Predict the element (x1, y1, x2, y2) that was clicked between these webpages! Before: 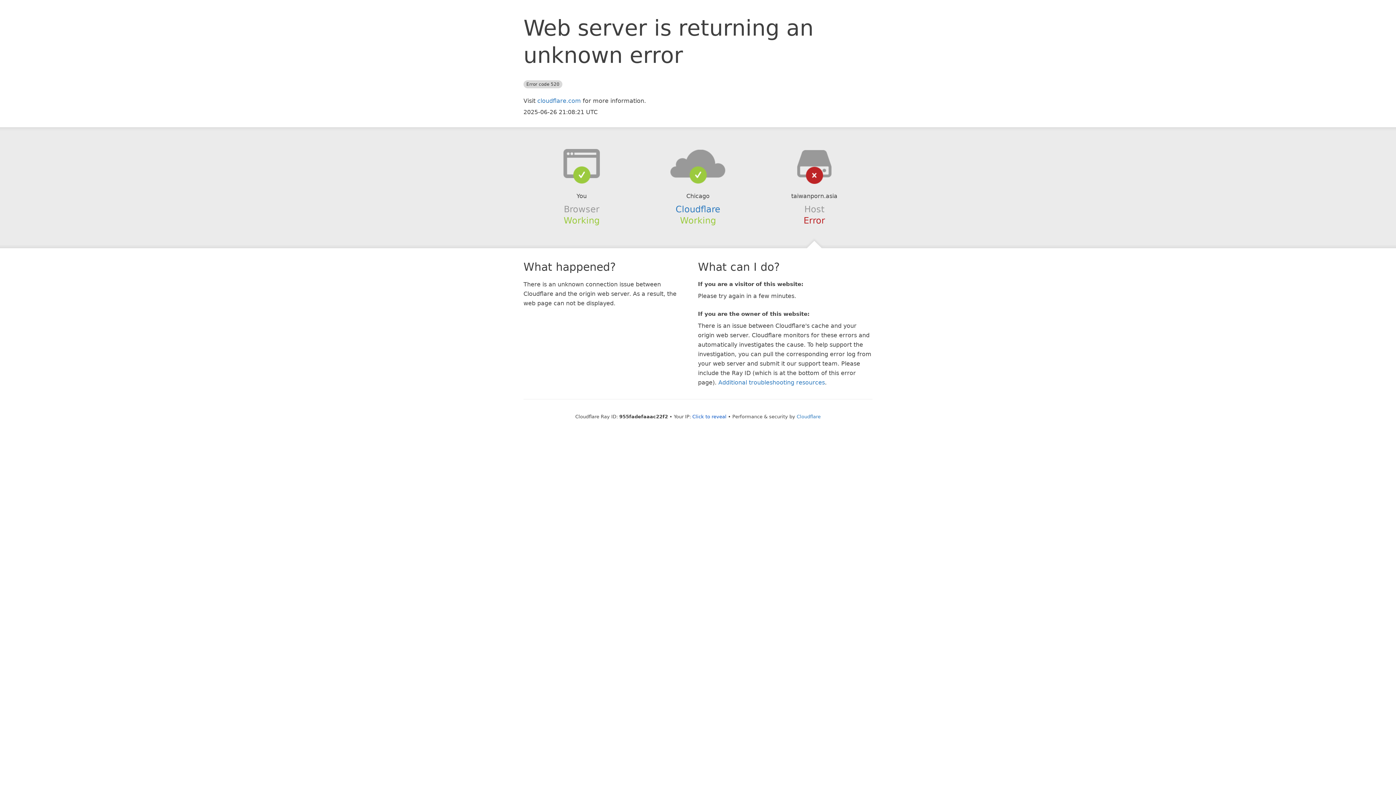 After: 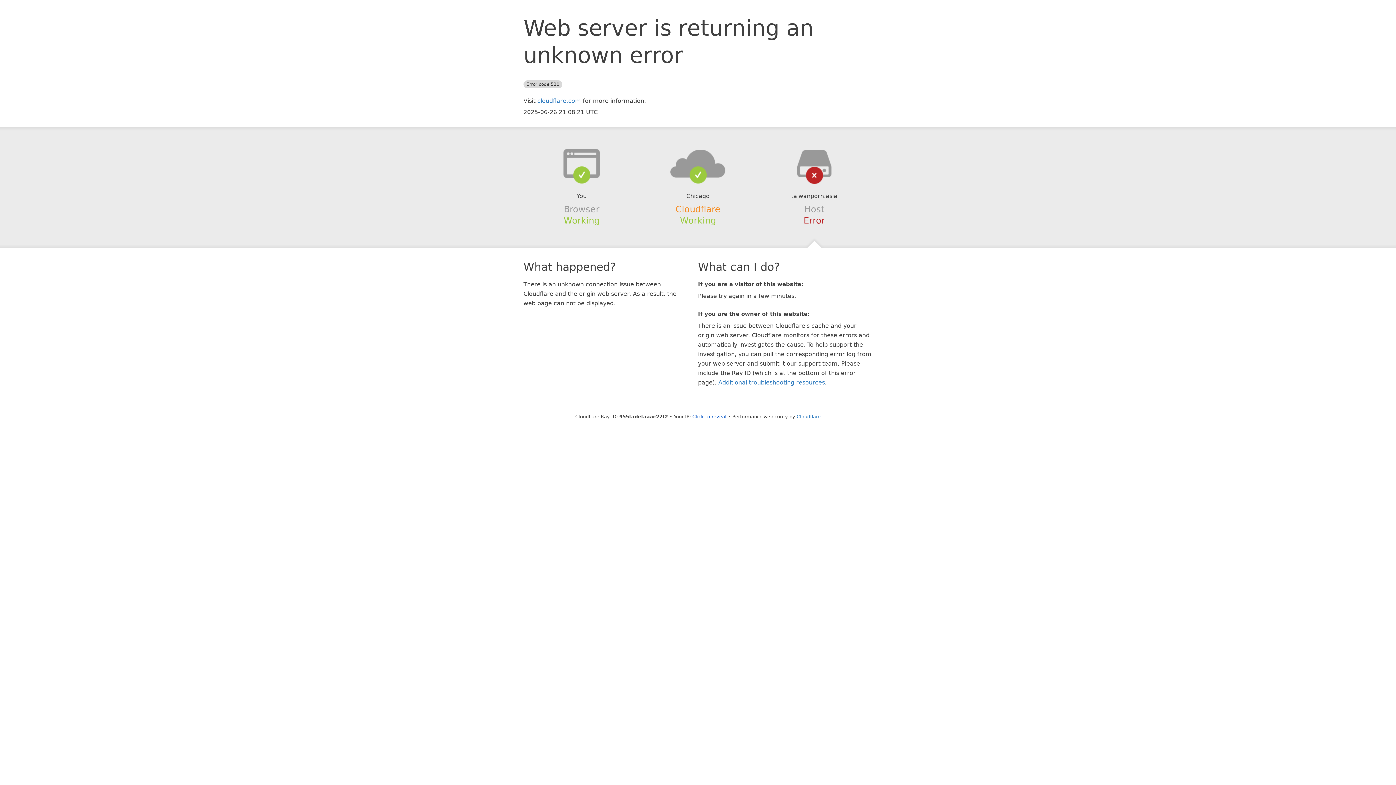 Action: bbox: (675, 204, 720, 214) label: Cloudflare